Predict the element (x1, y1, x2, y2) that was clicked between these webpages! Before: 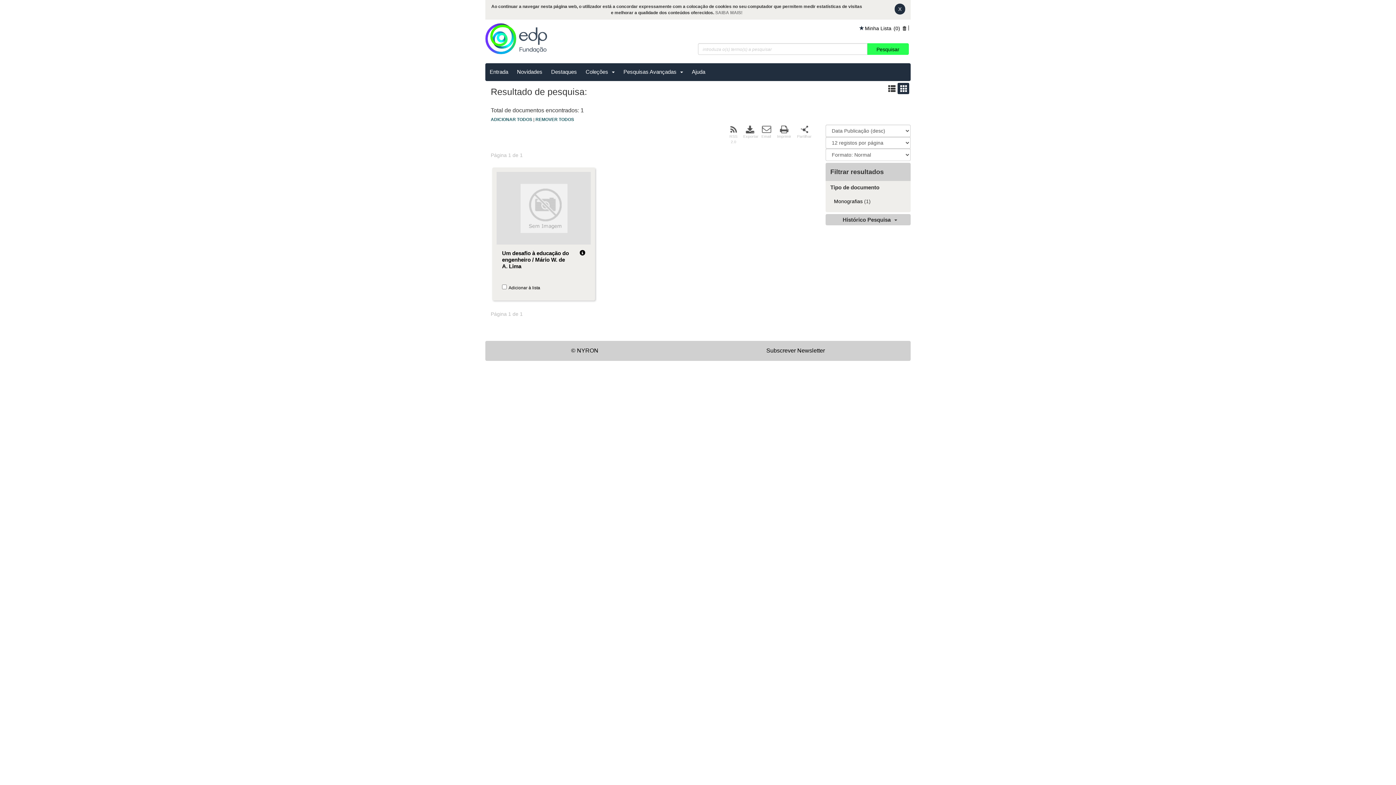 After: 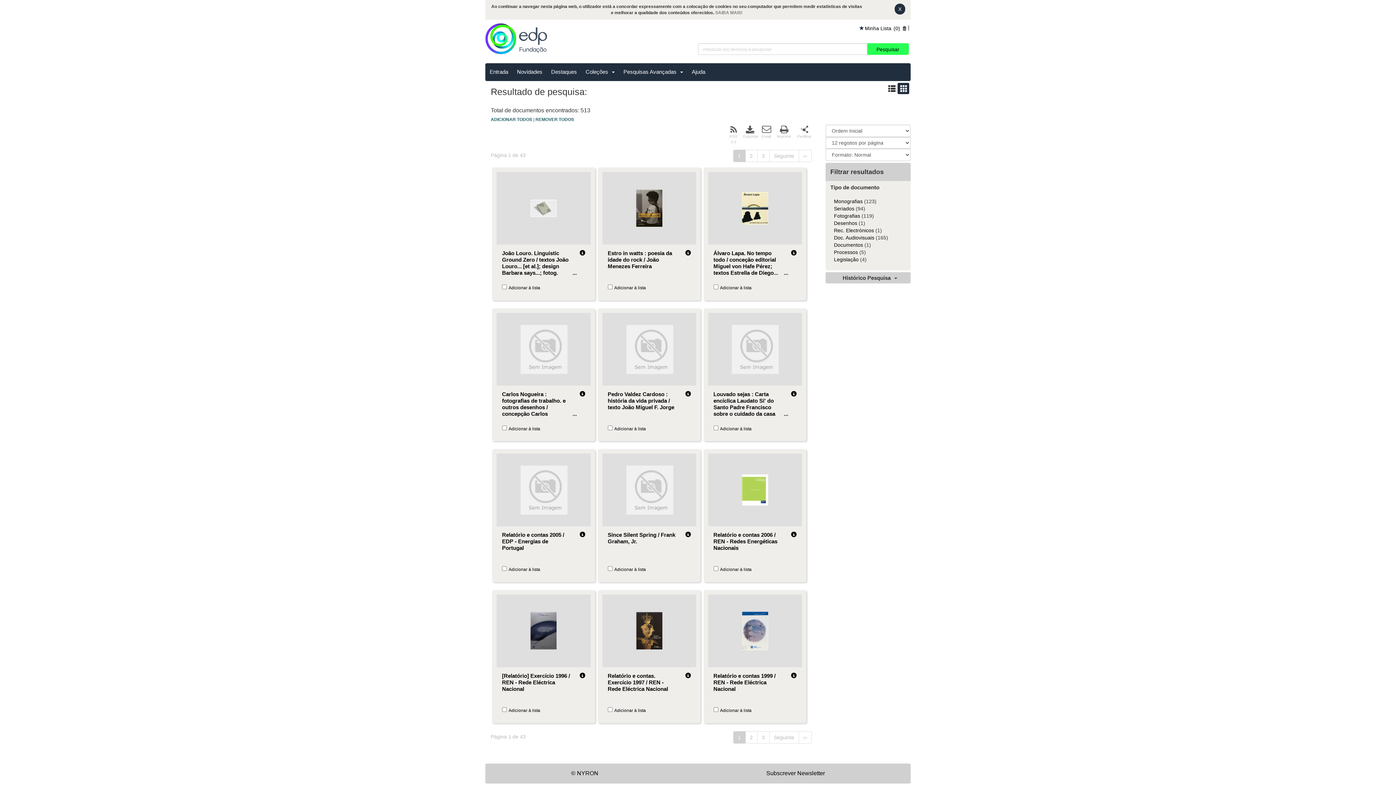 Action: bbox: (512, 43, 546, 61) label: Novidades